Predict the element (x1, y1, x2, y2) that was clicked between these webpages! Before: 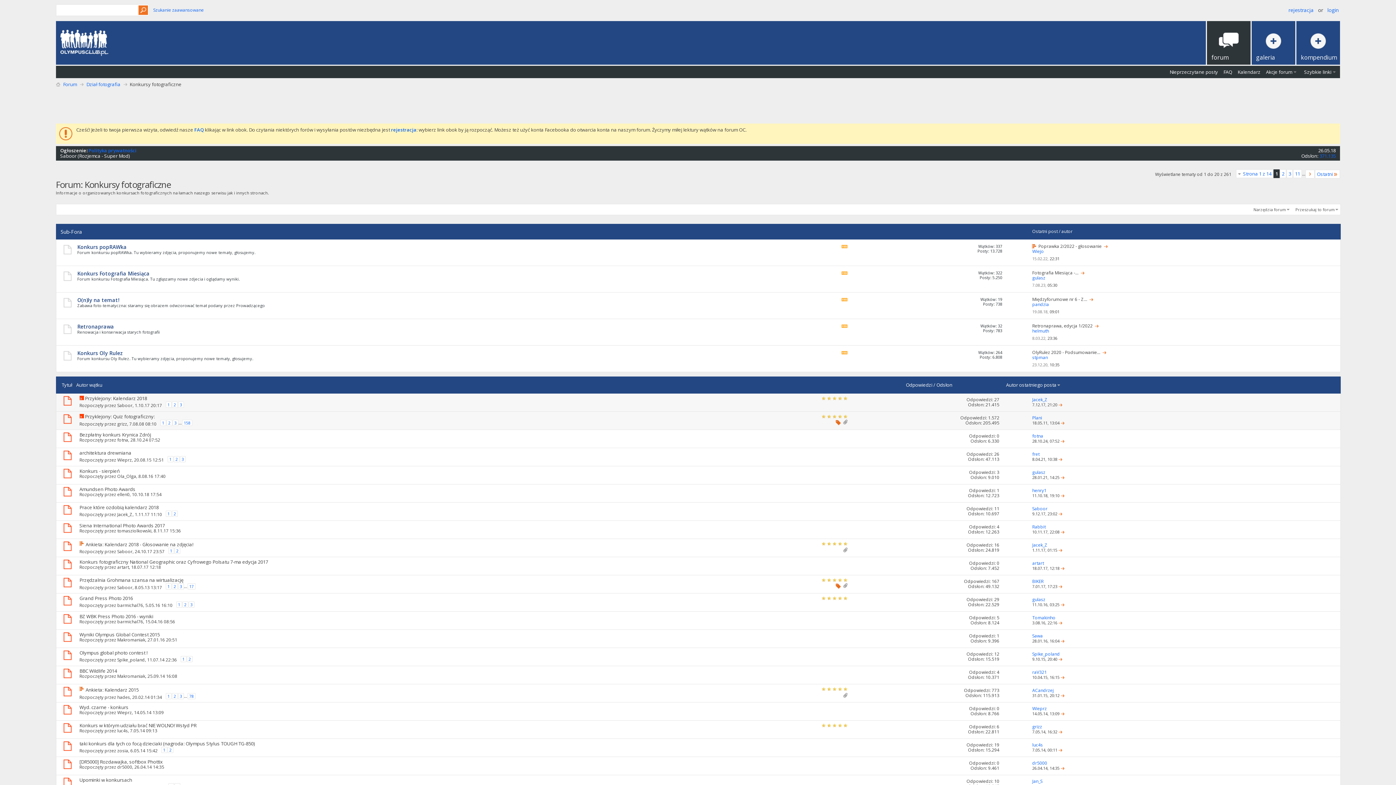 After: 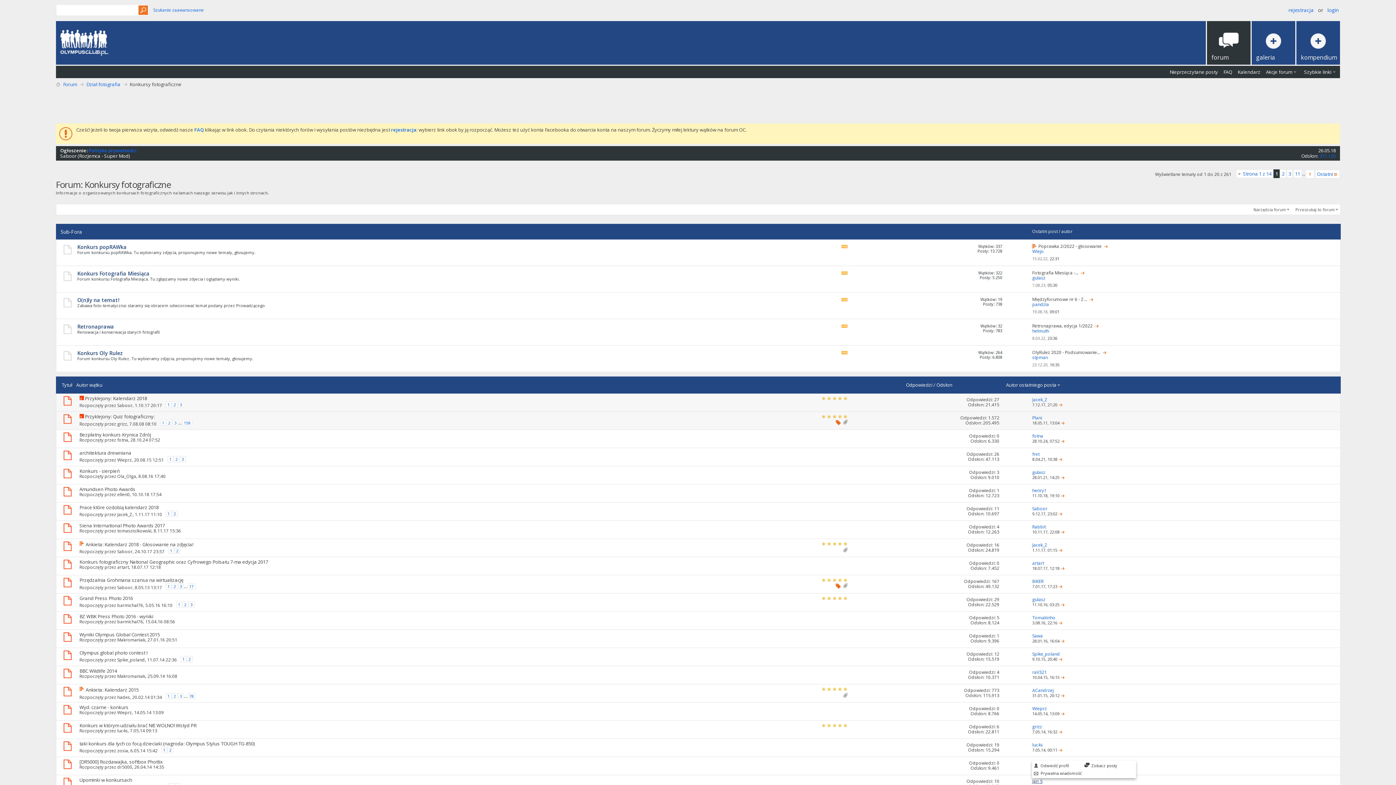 Action: label: Jan_S bbox: (1032, 778, 1042, 784)